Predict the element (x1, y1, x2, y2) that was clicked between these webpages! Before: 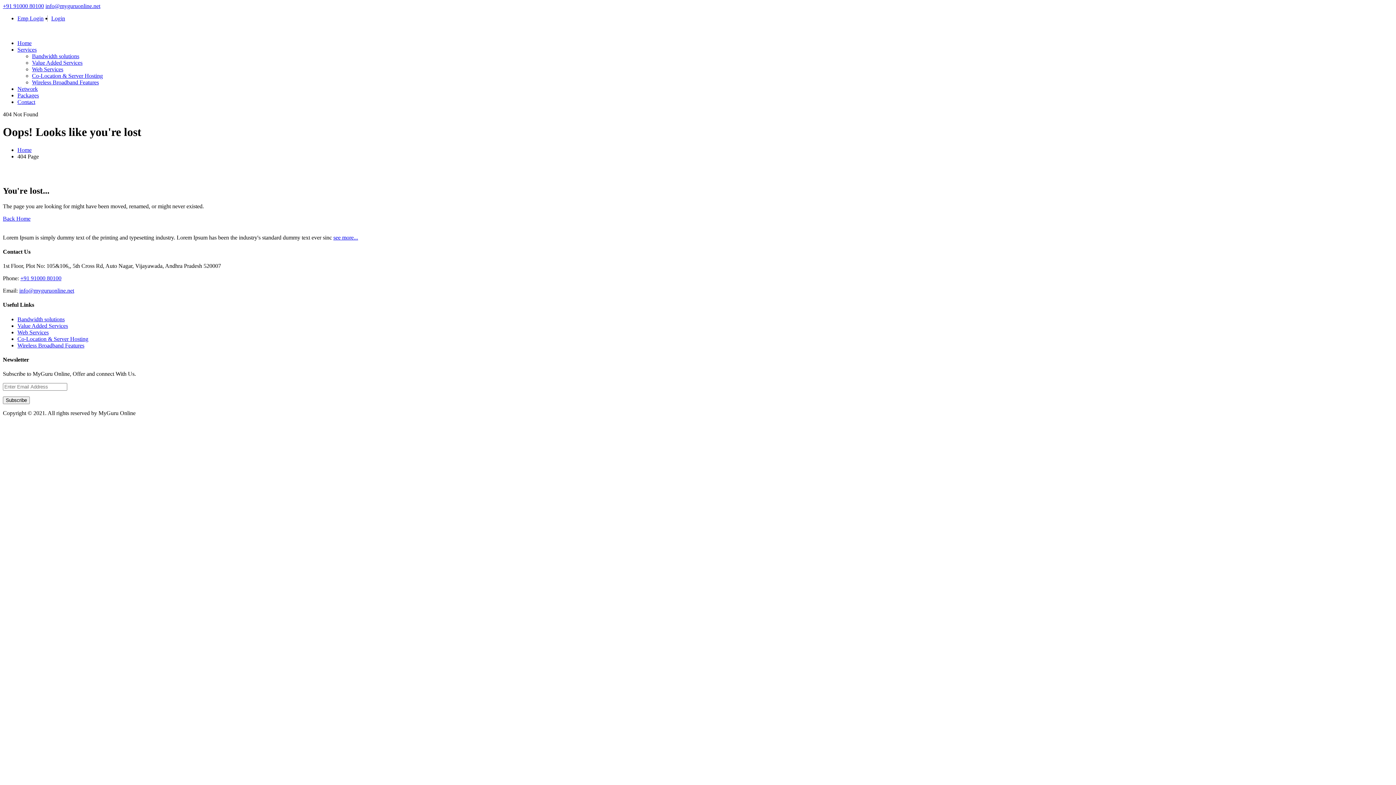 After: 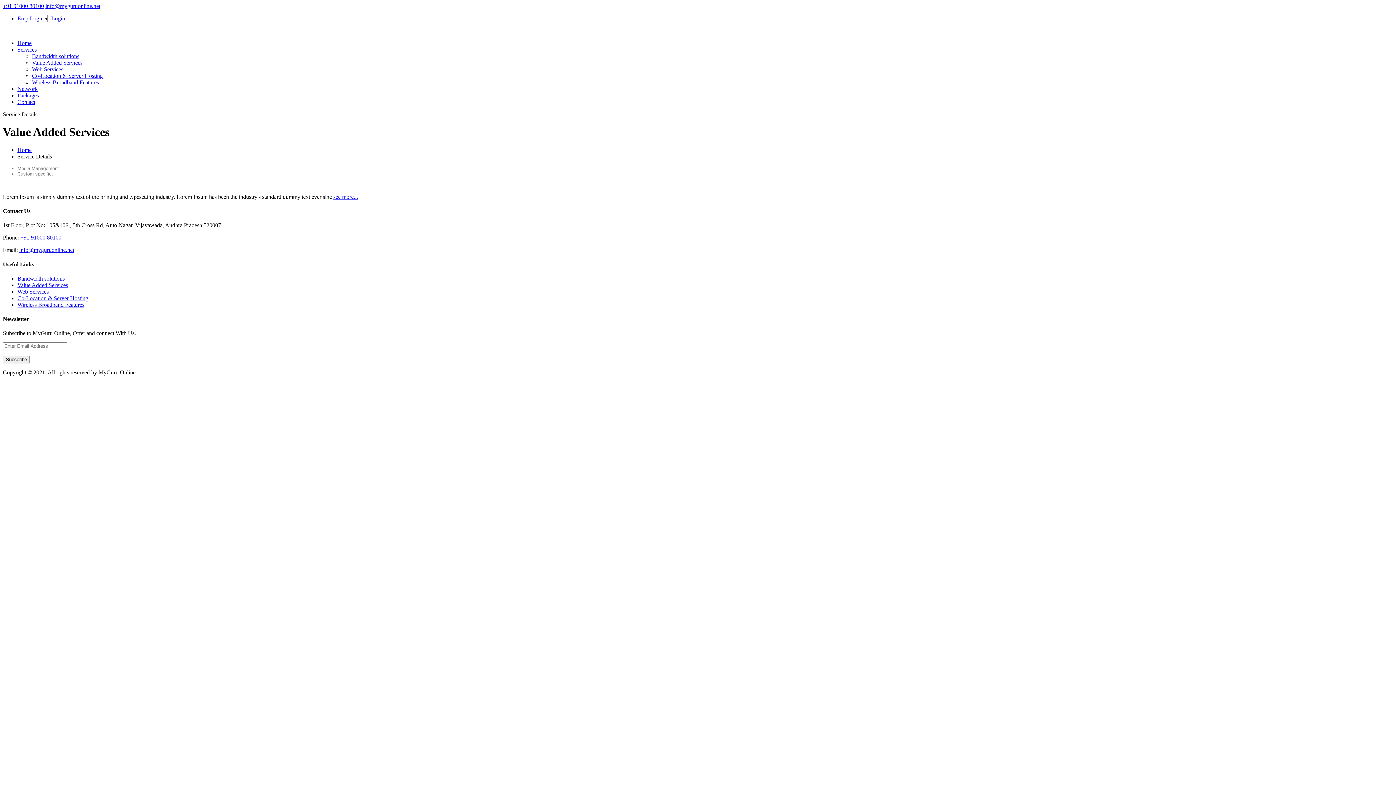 Action: bbox: (17, 322, 68, 329) label: Value Added Services